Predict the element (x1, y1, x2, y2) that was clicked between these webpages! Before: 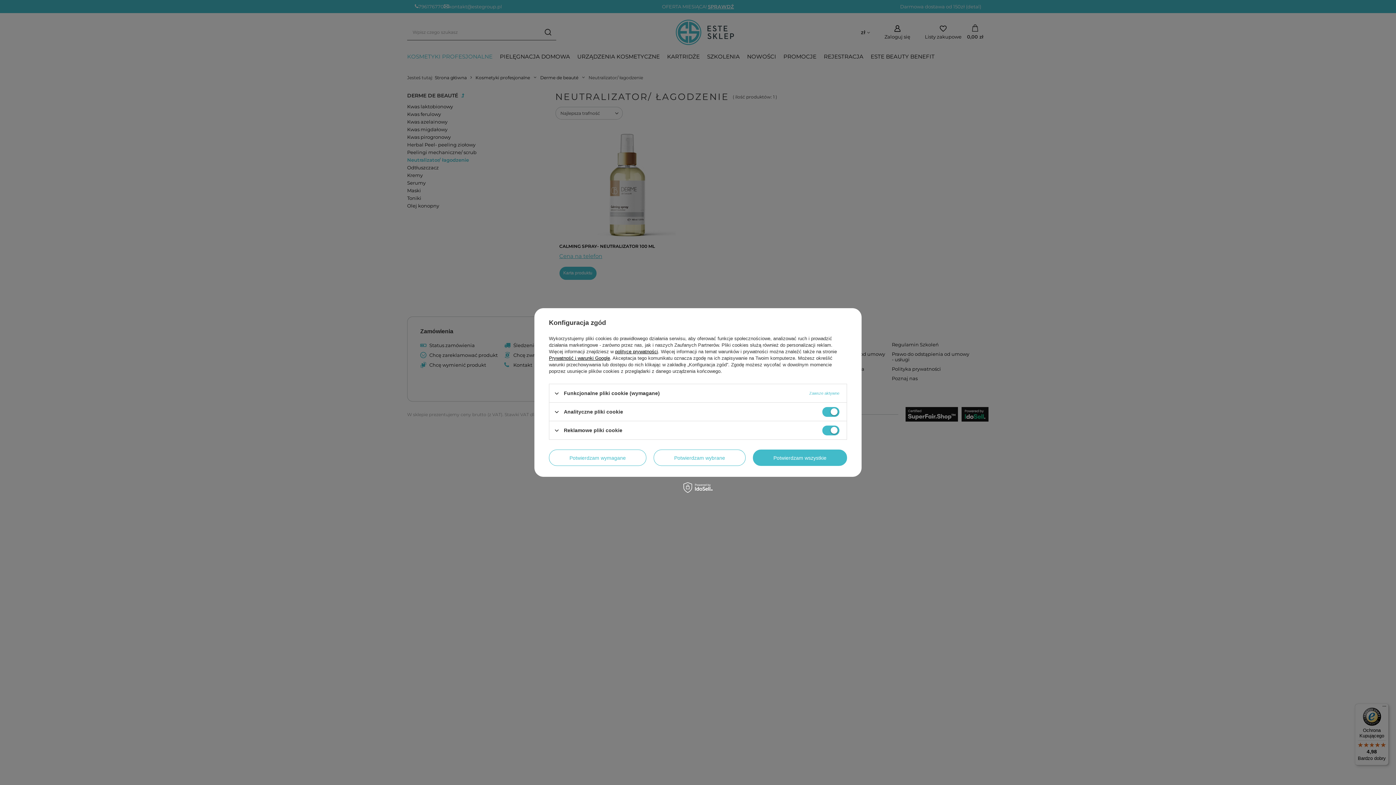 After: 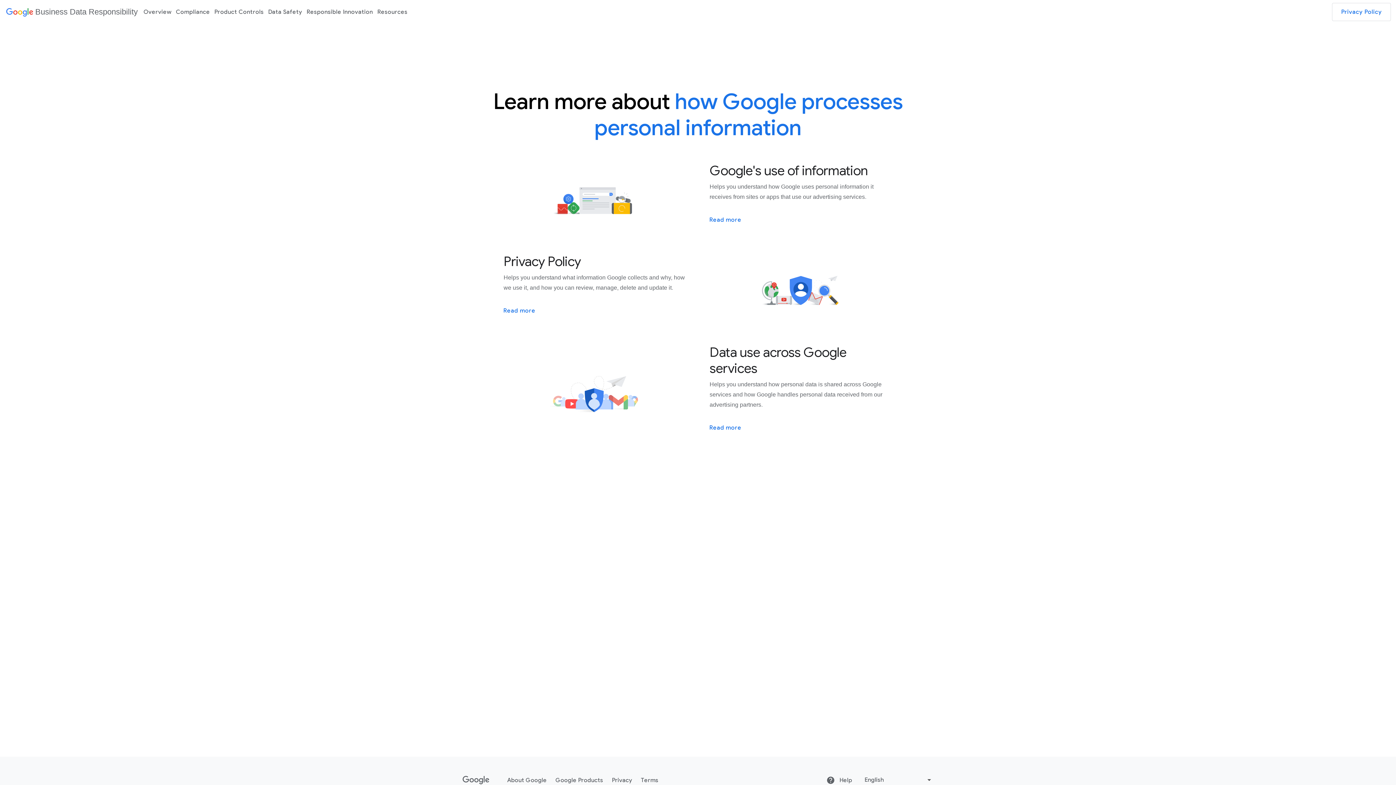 Action: bbox: (549, 355, 610, 361) label: Prywatność i warunki Google